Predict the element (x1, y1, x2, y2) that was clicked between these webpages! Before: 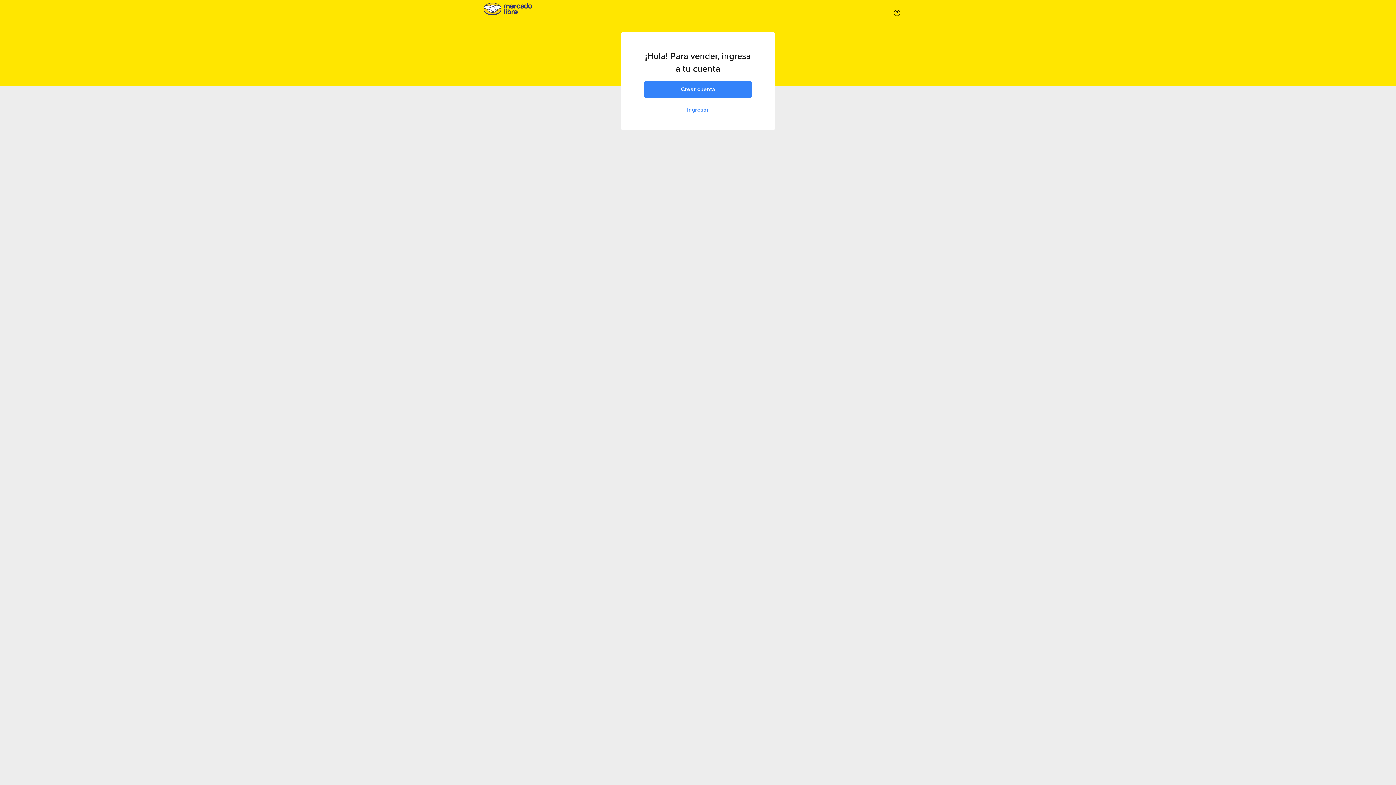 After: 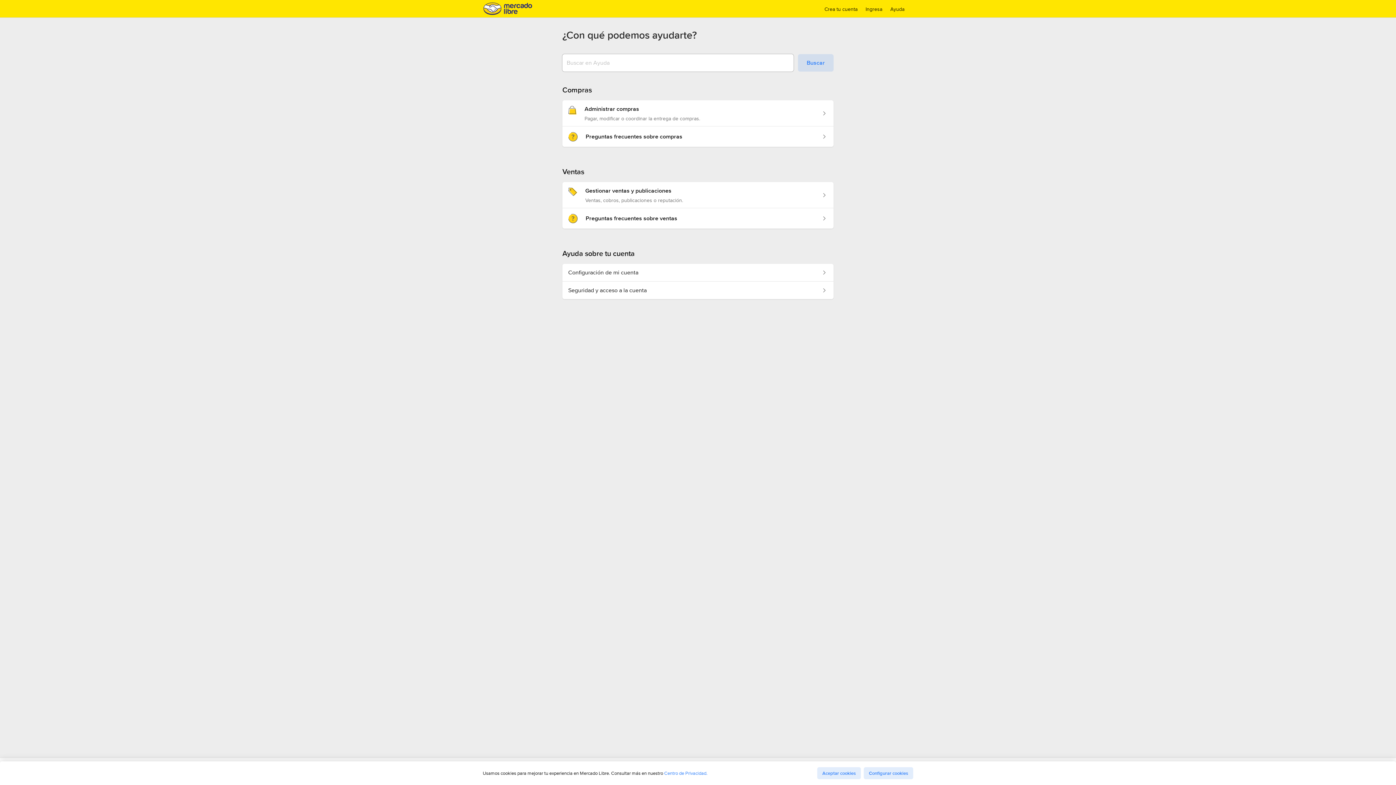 Action: bbox: (894, 8, 900, 17)